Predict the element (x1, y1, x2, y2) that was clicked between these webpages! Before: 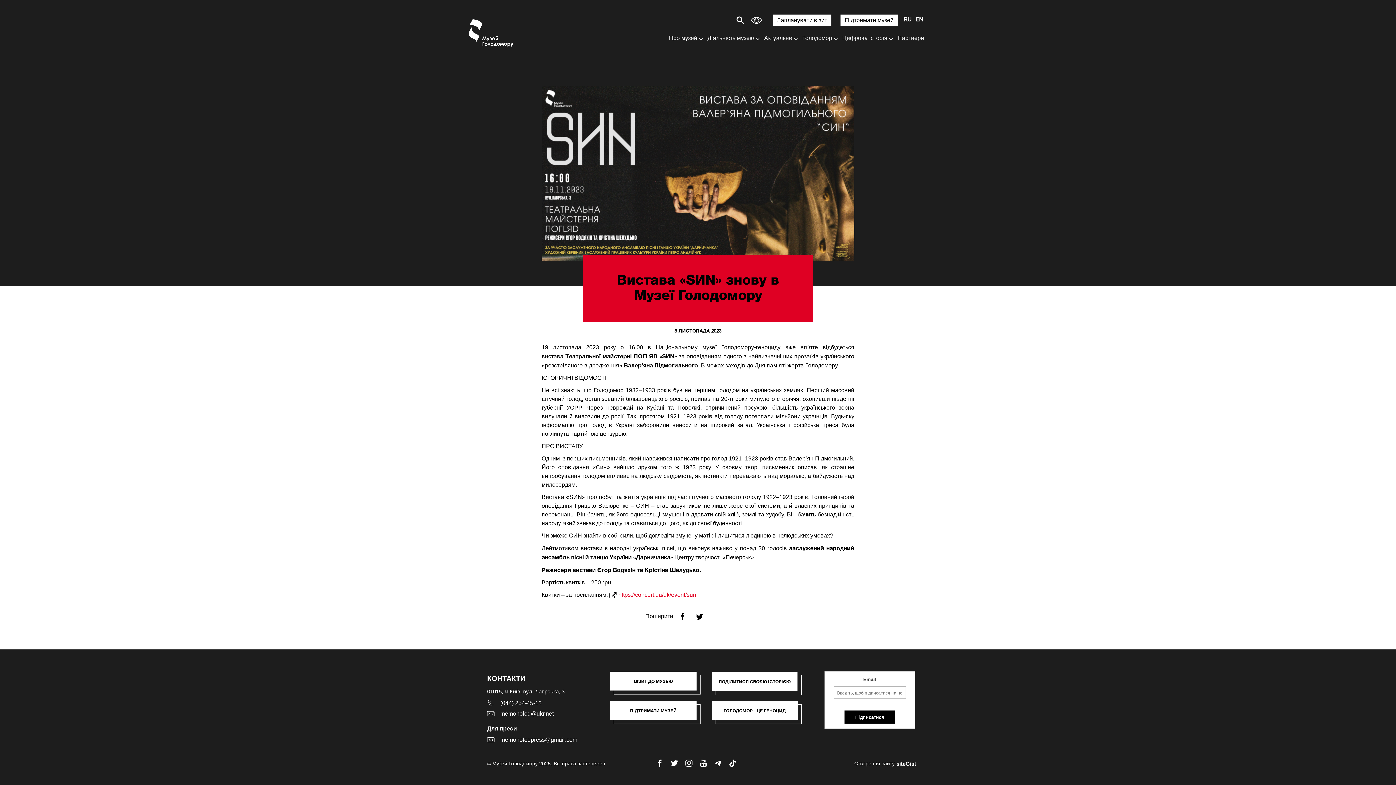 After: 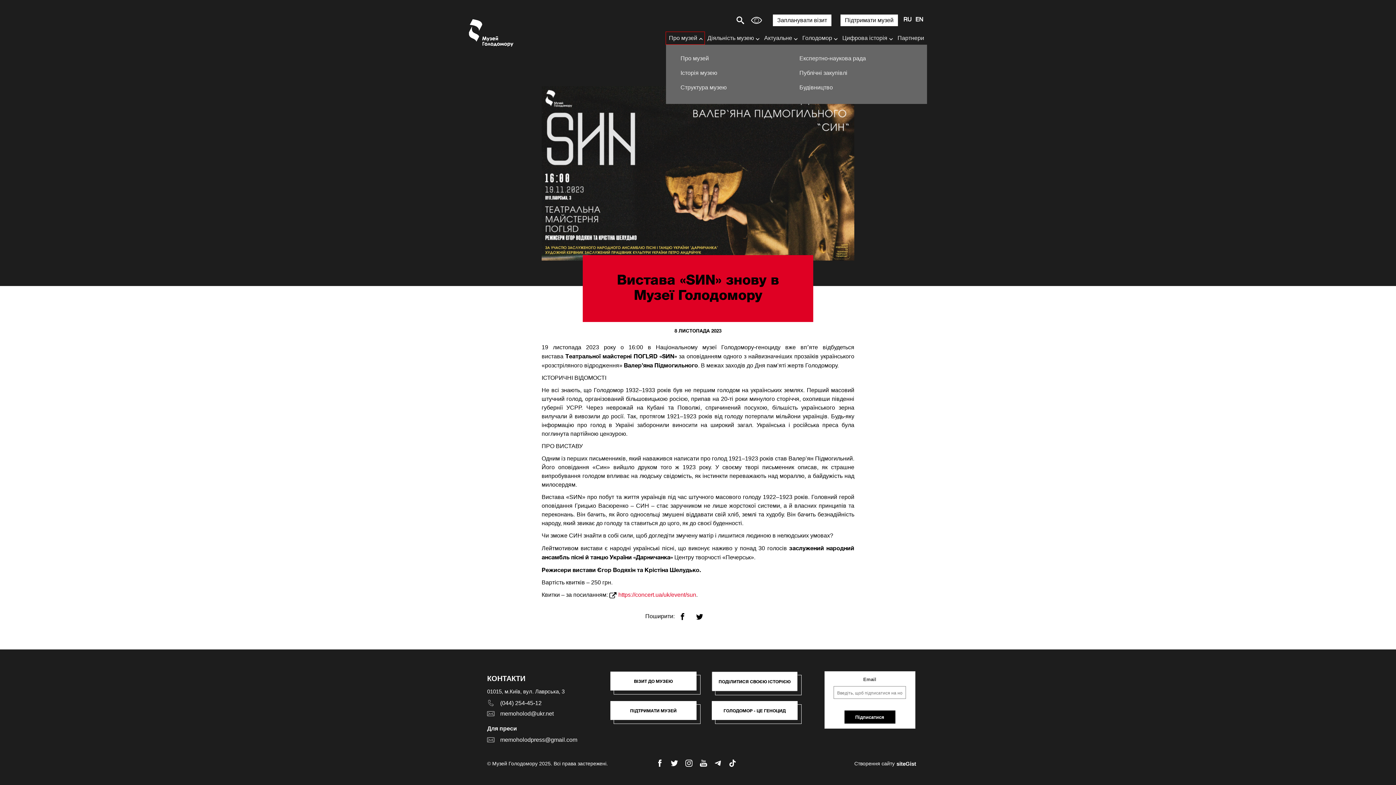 Action: label: Про музей bbox: (666, 32, 704, 44)